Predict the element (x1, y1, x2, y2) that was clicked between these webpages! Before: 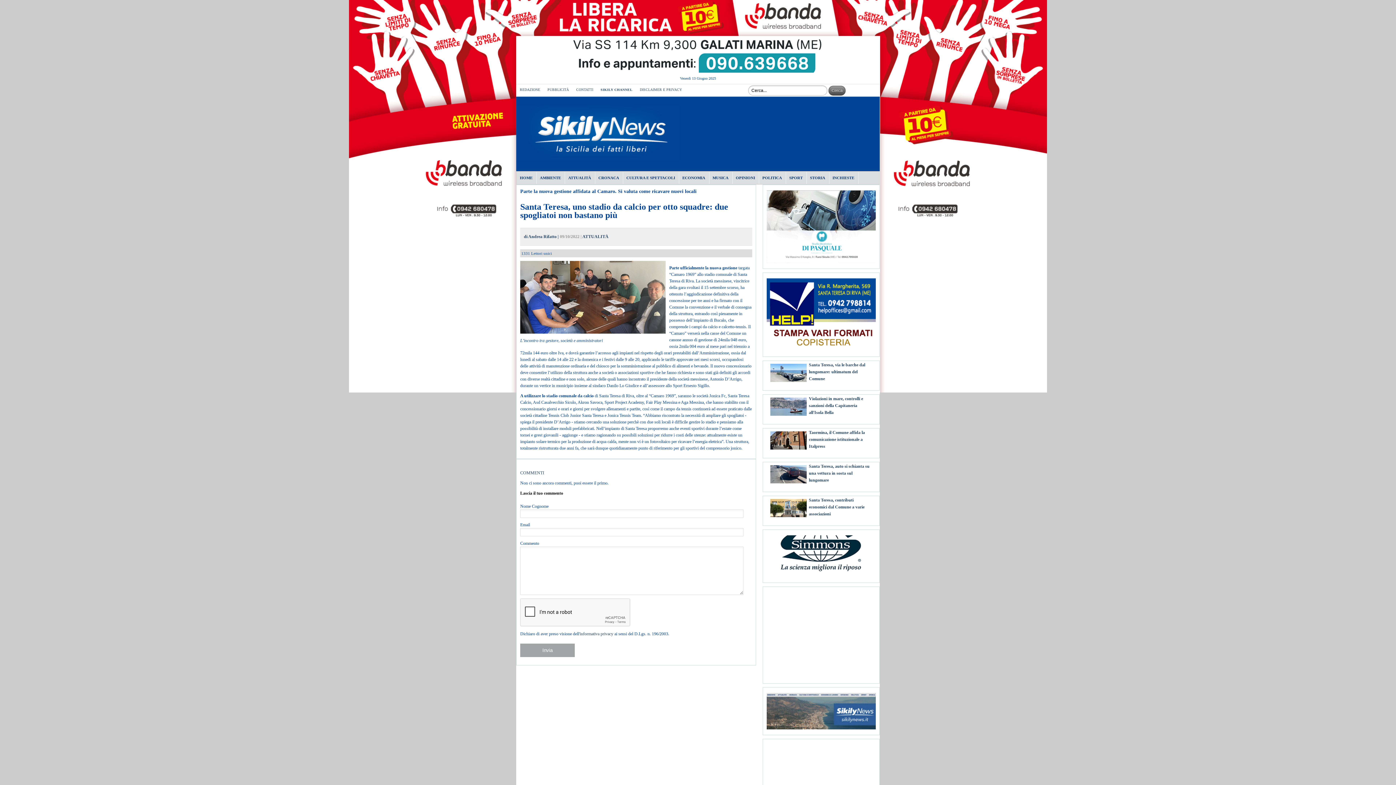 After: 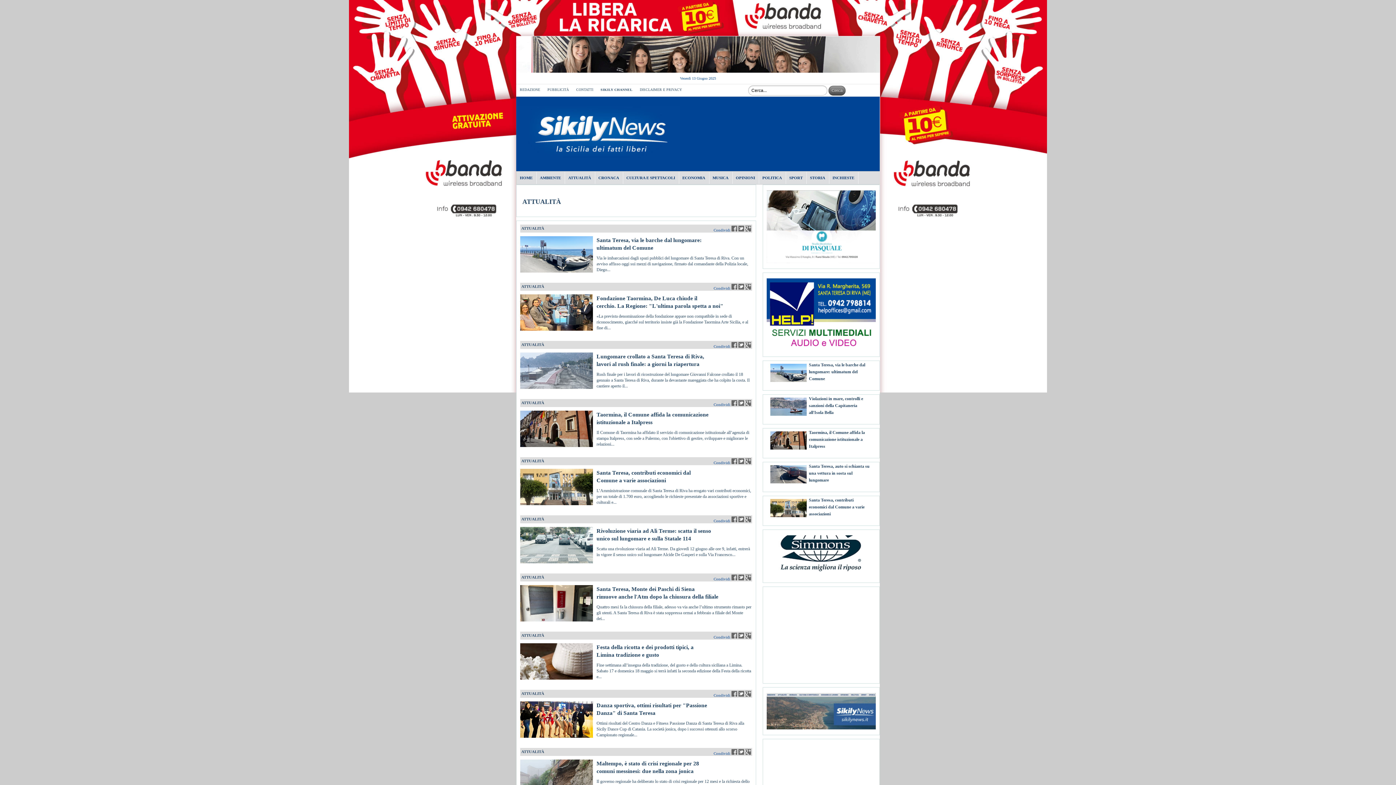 Action: bbox: (565, 171, 594, 184) label: ATTUALITÀ